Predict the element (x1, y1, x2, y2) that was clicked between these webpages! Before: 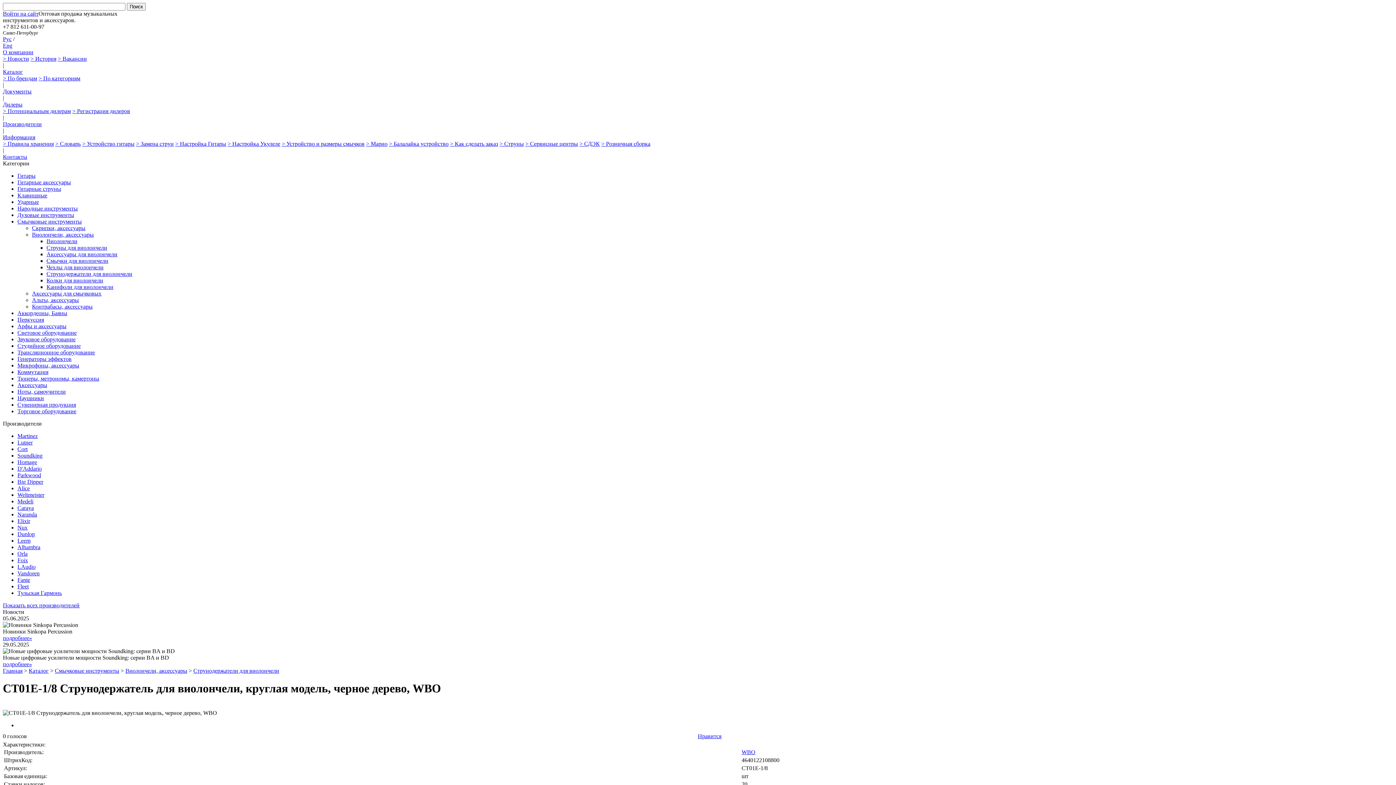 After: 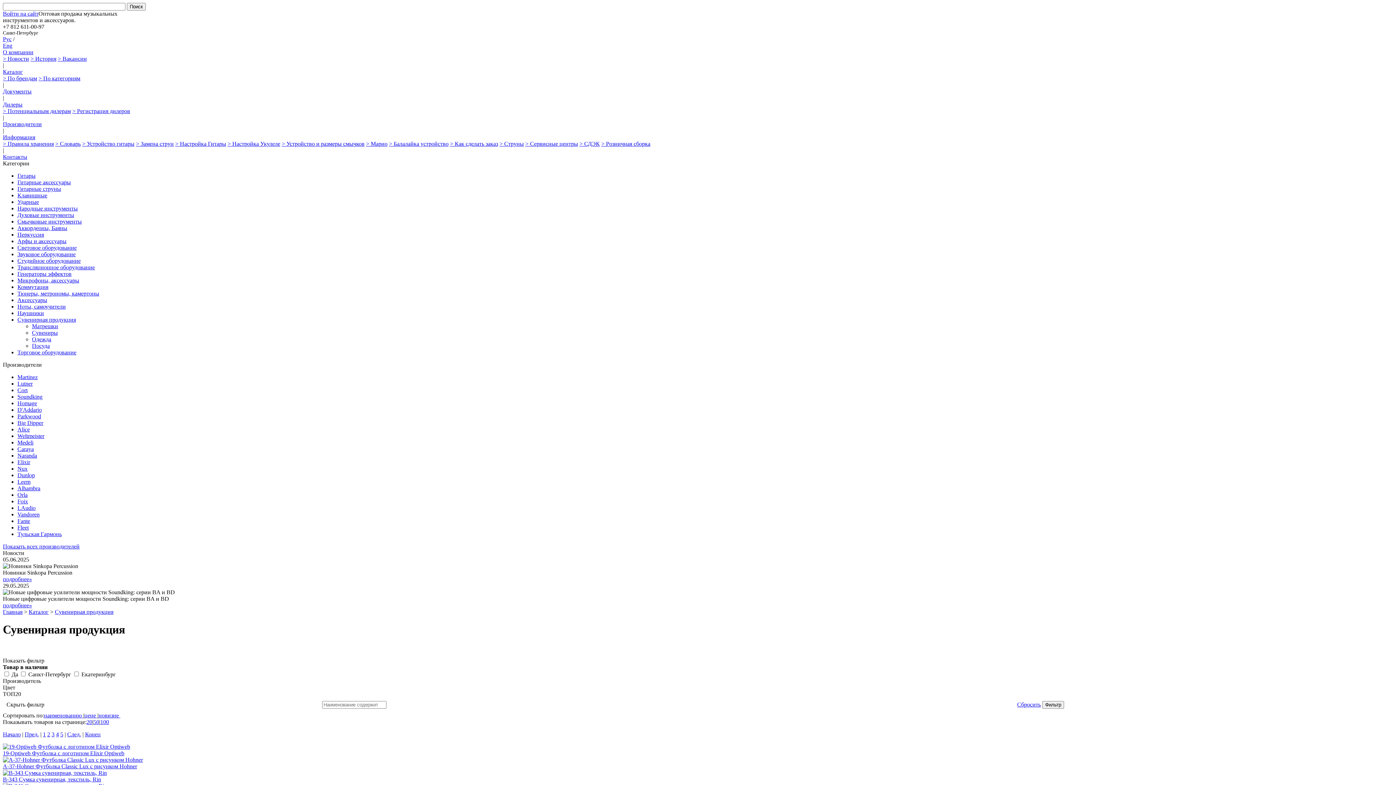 Action: bbox: (17, 401, 76, 408) label: Сувенирная продукция